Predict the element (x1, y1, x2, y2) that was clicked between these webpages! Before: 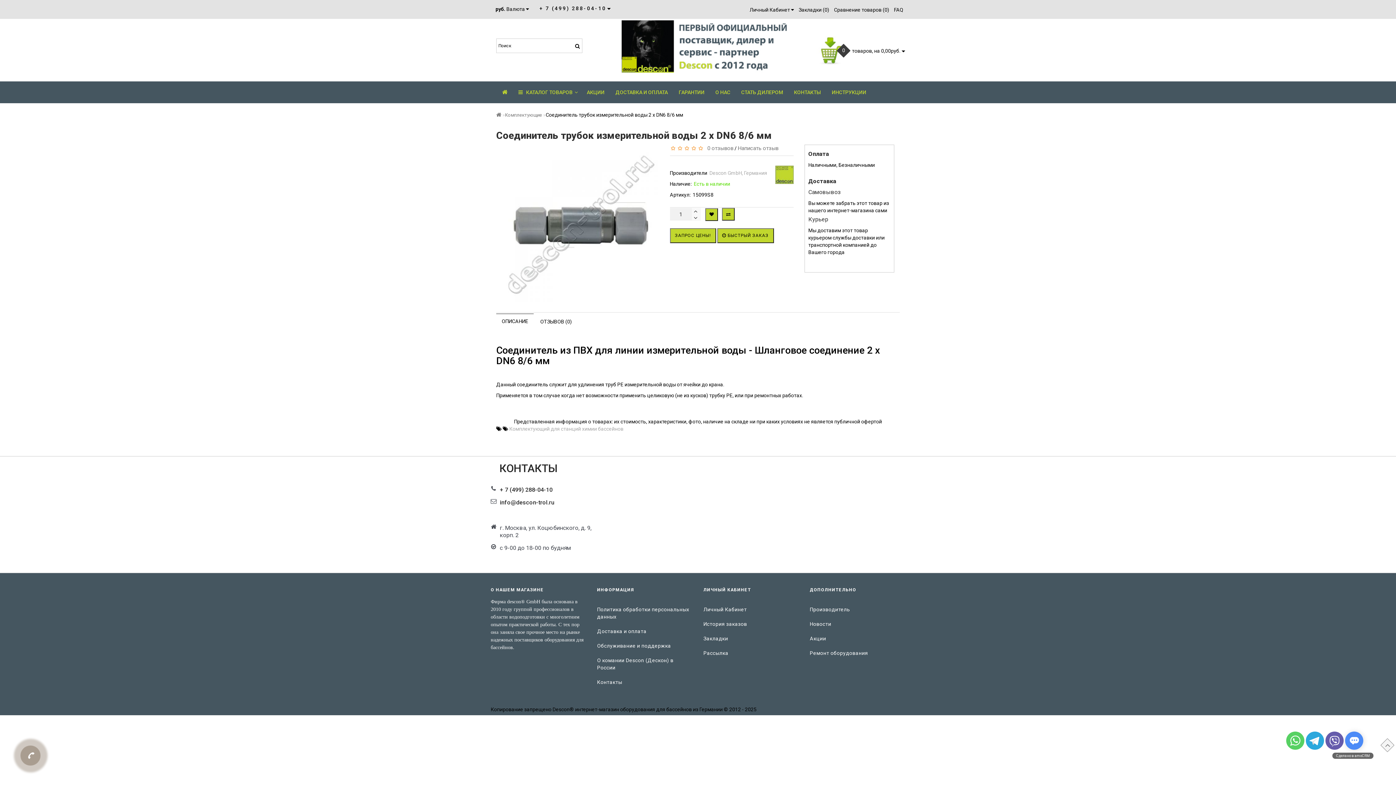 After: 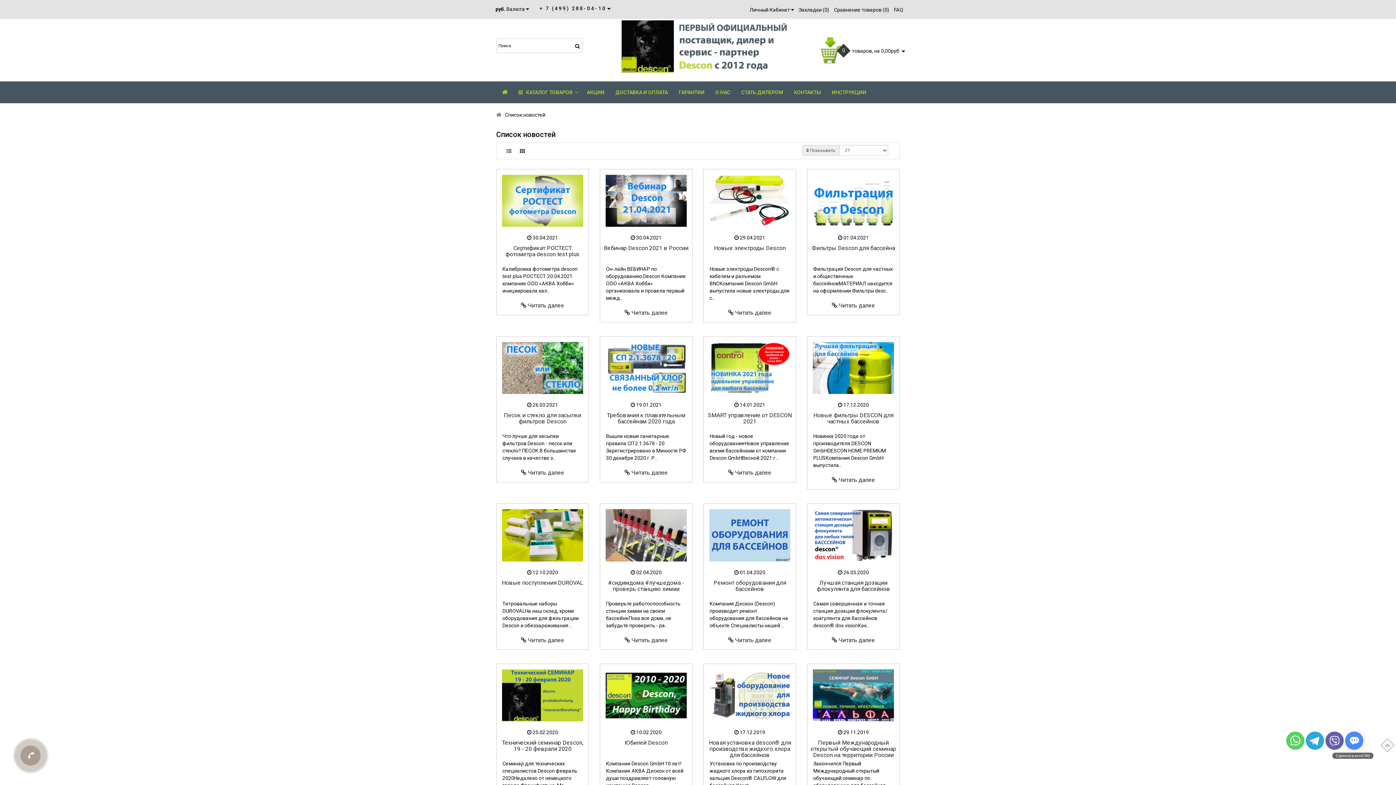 Action: bbox: (810, 620, 905, 627) label: Новости